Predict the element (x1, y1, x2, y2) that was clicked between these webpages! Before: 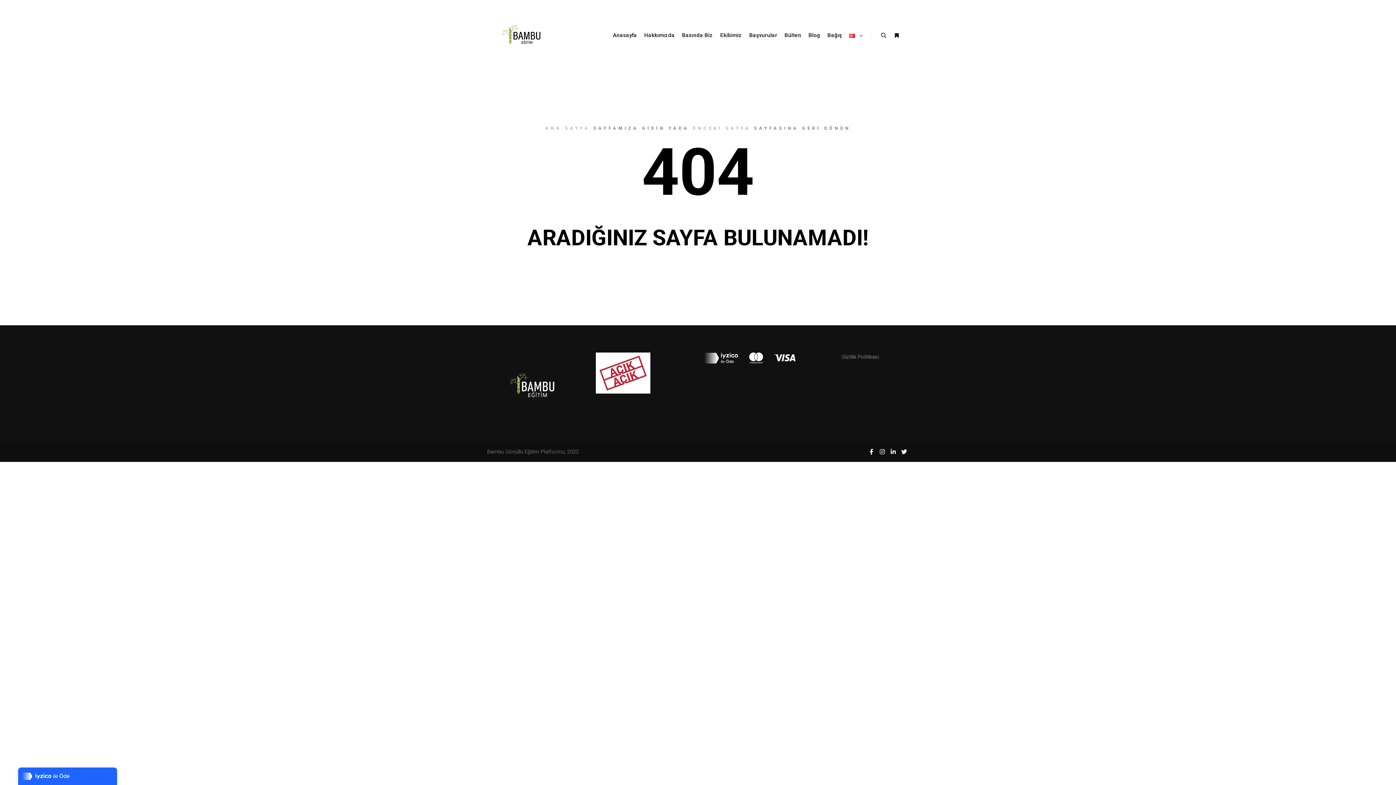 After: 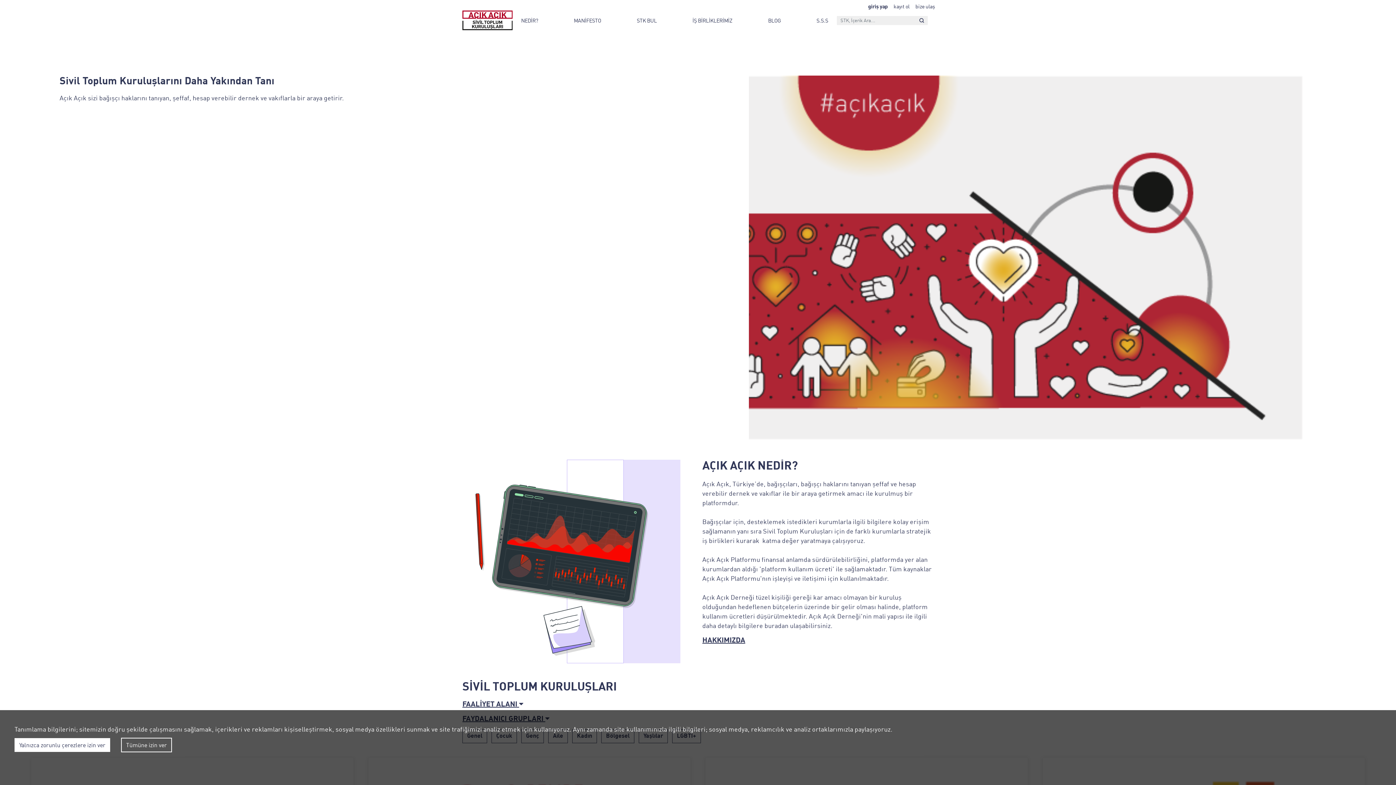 Action: bbox: (596, 369, 650, 376)